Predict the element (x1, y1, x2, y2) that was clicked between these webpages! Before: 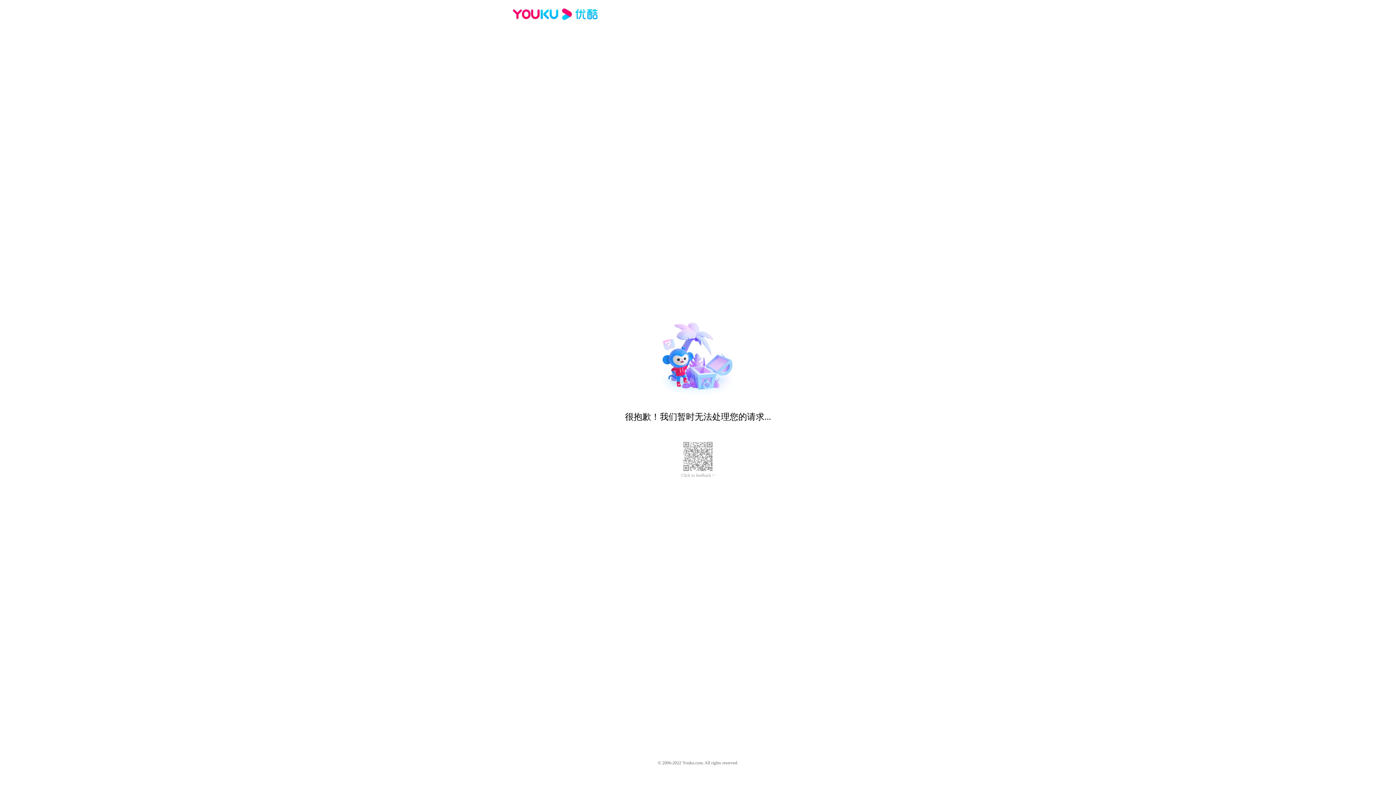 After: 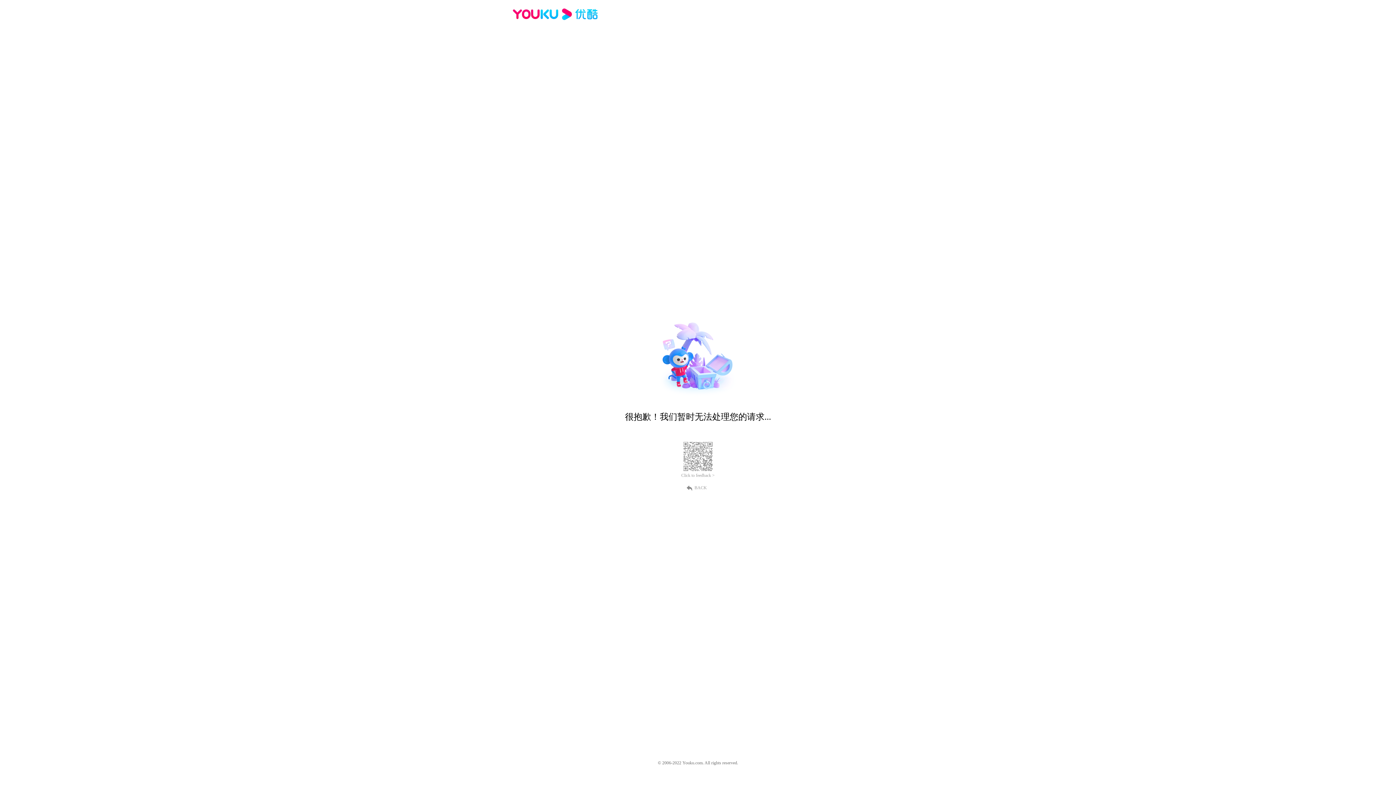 Action: bbox: (512, 16, 600, 25)